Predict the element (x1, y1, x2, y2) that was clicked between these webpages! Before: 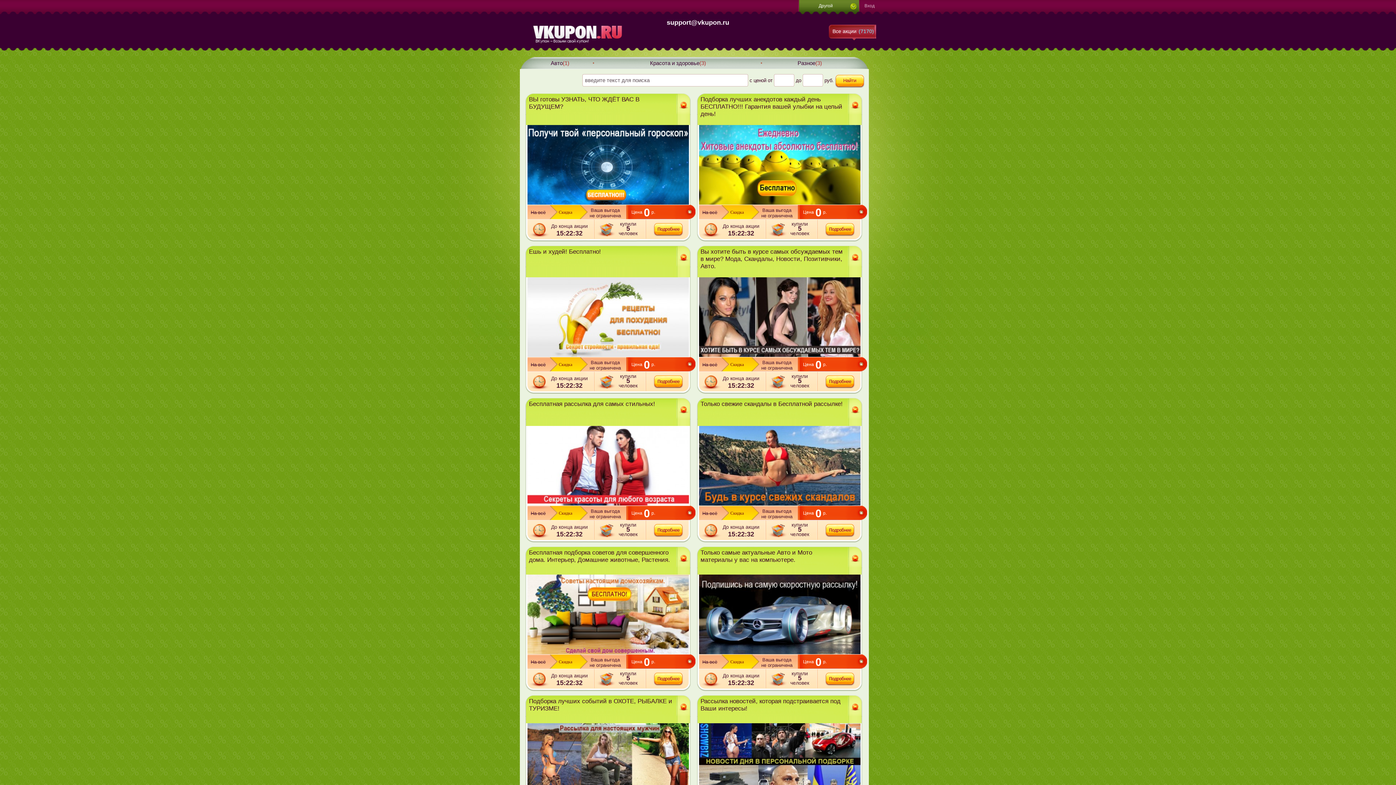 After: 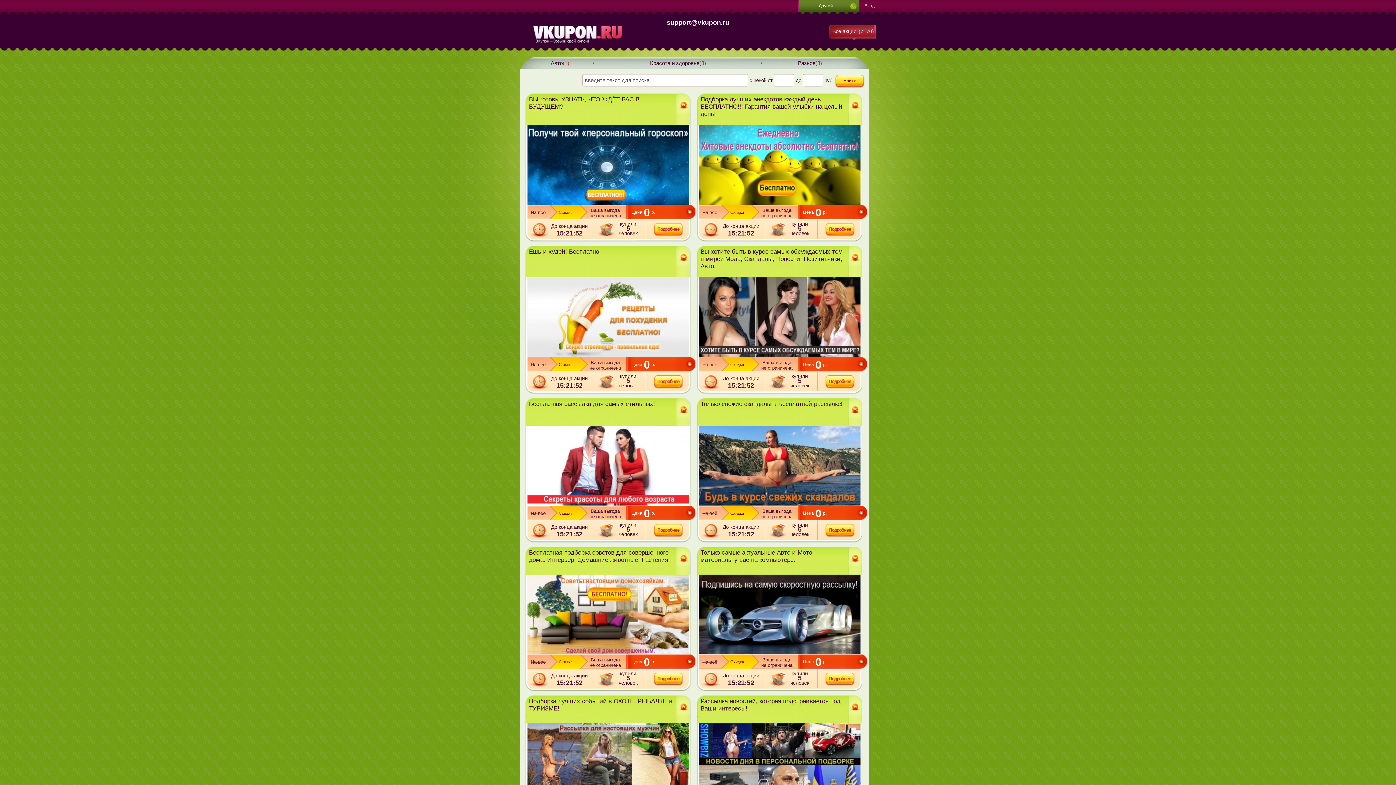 Action: label: Вы хотите быть в курсе самых обсуждаемых тем в мире? Мода, Скандалы, Новости, Позитивчики, Авто. bbox: (700, 248, 844, 270)